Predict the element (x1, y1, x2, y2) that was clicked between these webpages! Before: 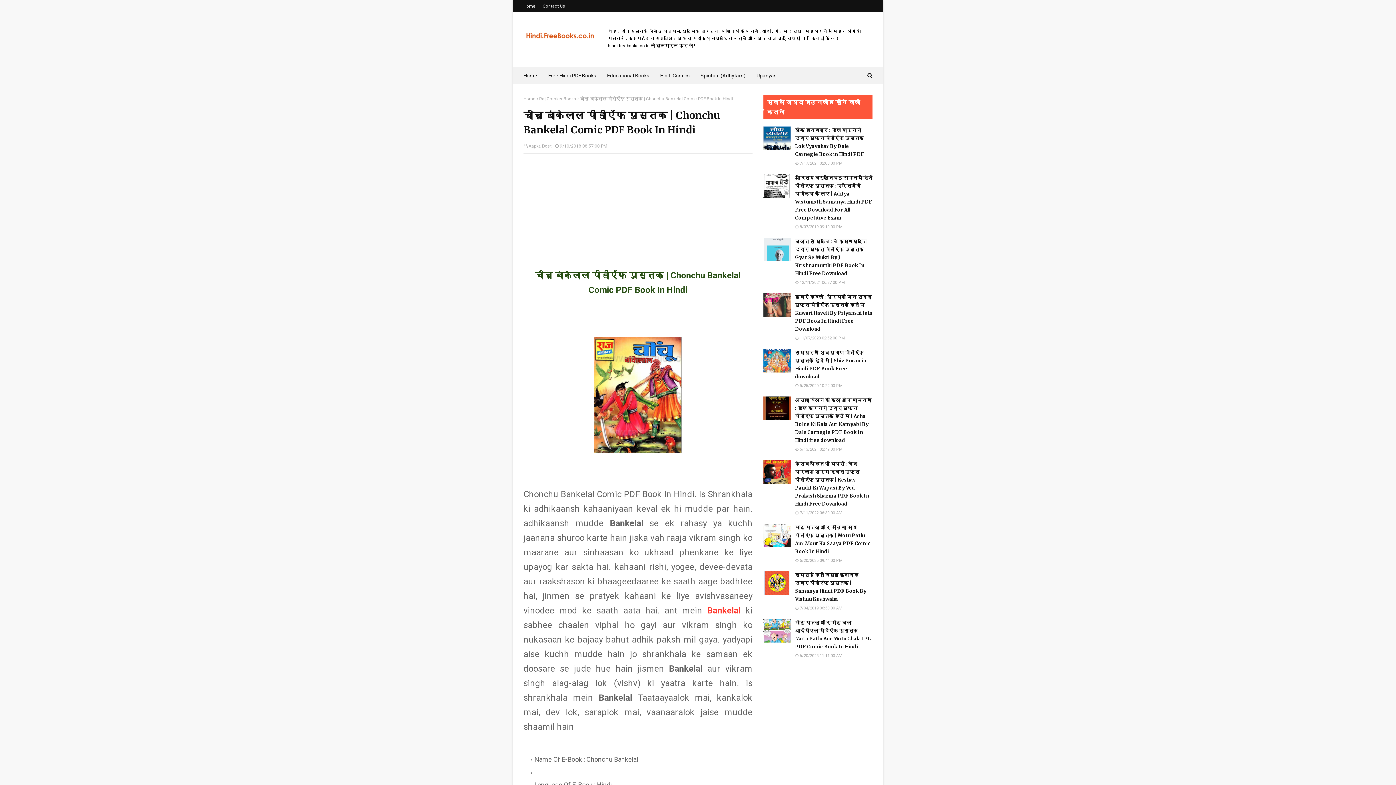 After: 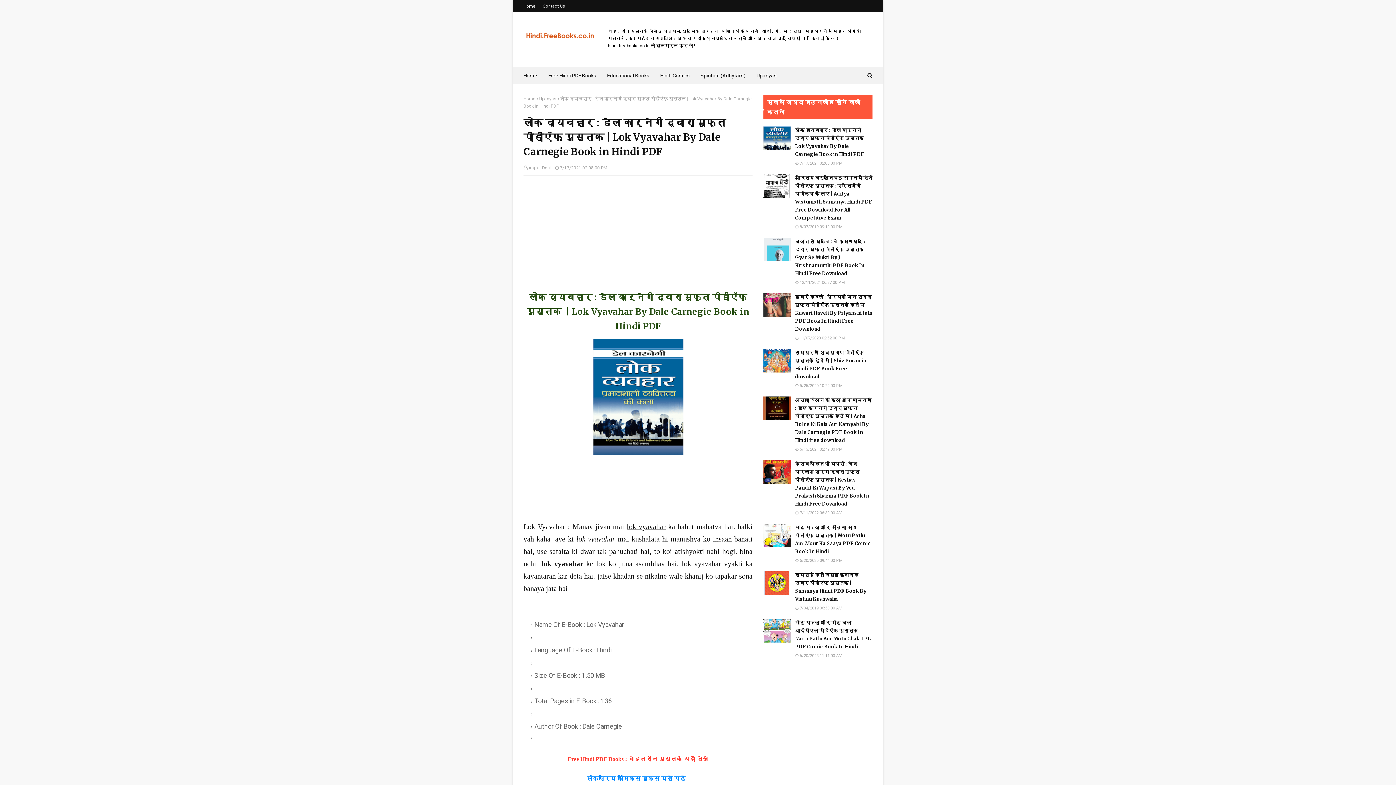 Action: bbox: (763, 126, 790, 150)